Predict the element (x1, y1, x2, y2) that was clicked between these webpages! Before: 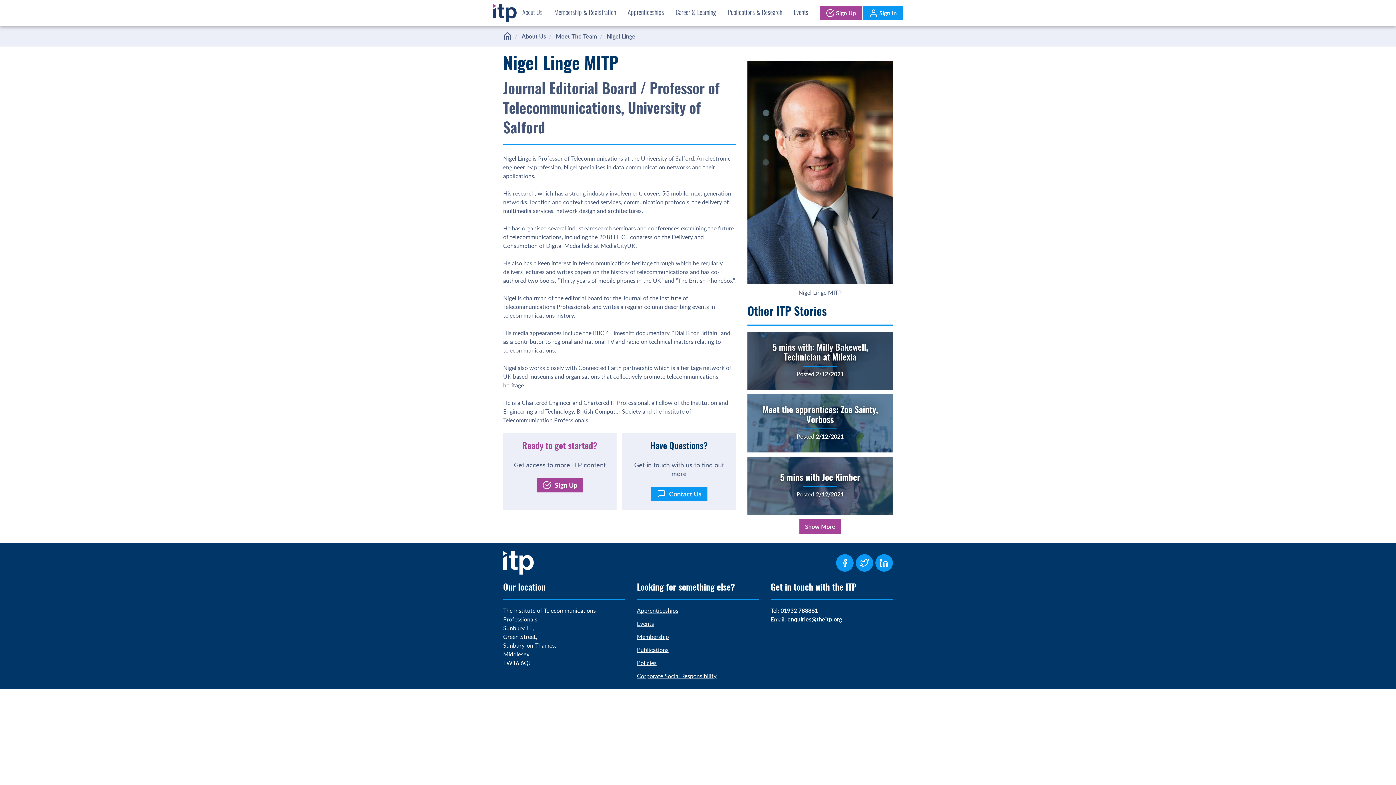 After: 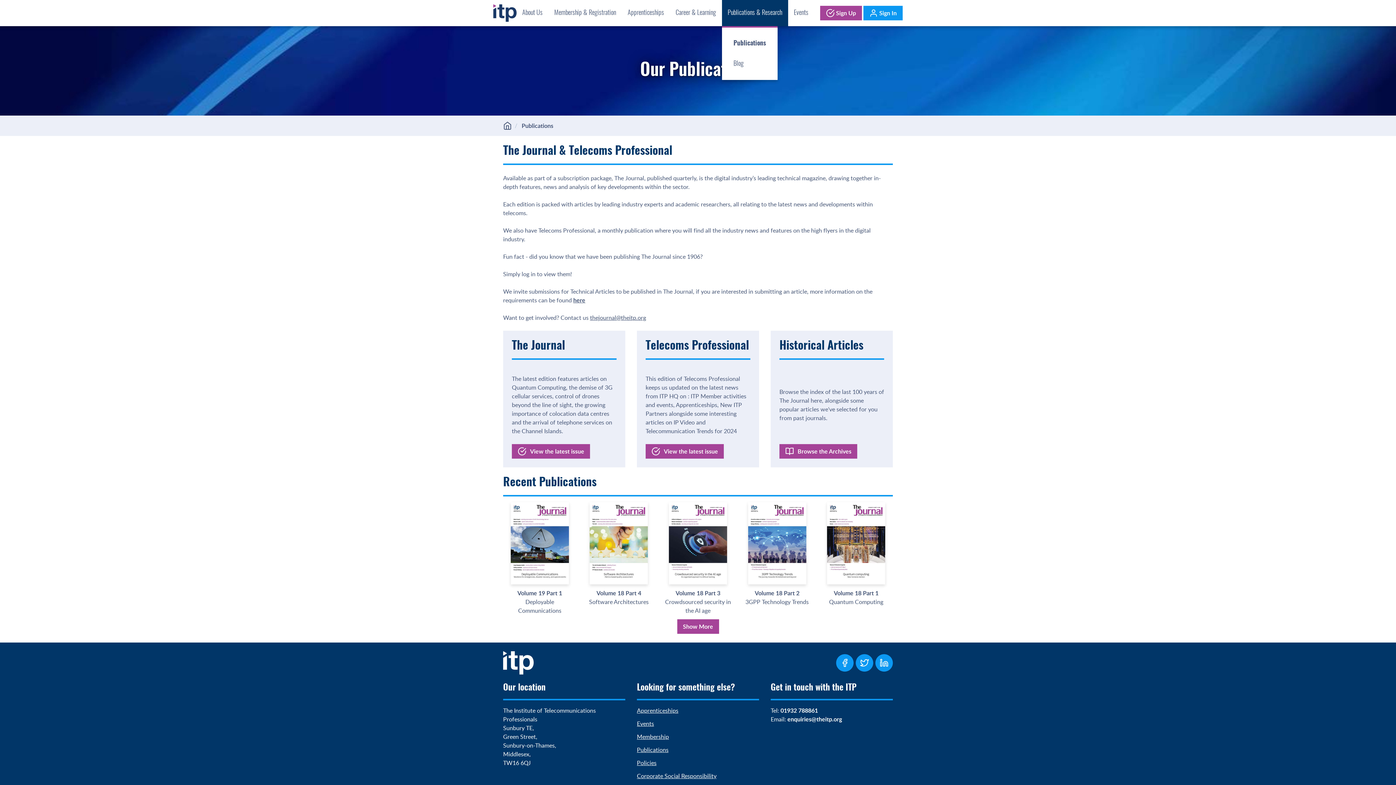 Action: label: Publications & Research bbox: (722, 0, 788, 26)